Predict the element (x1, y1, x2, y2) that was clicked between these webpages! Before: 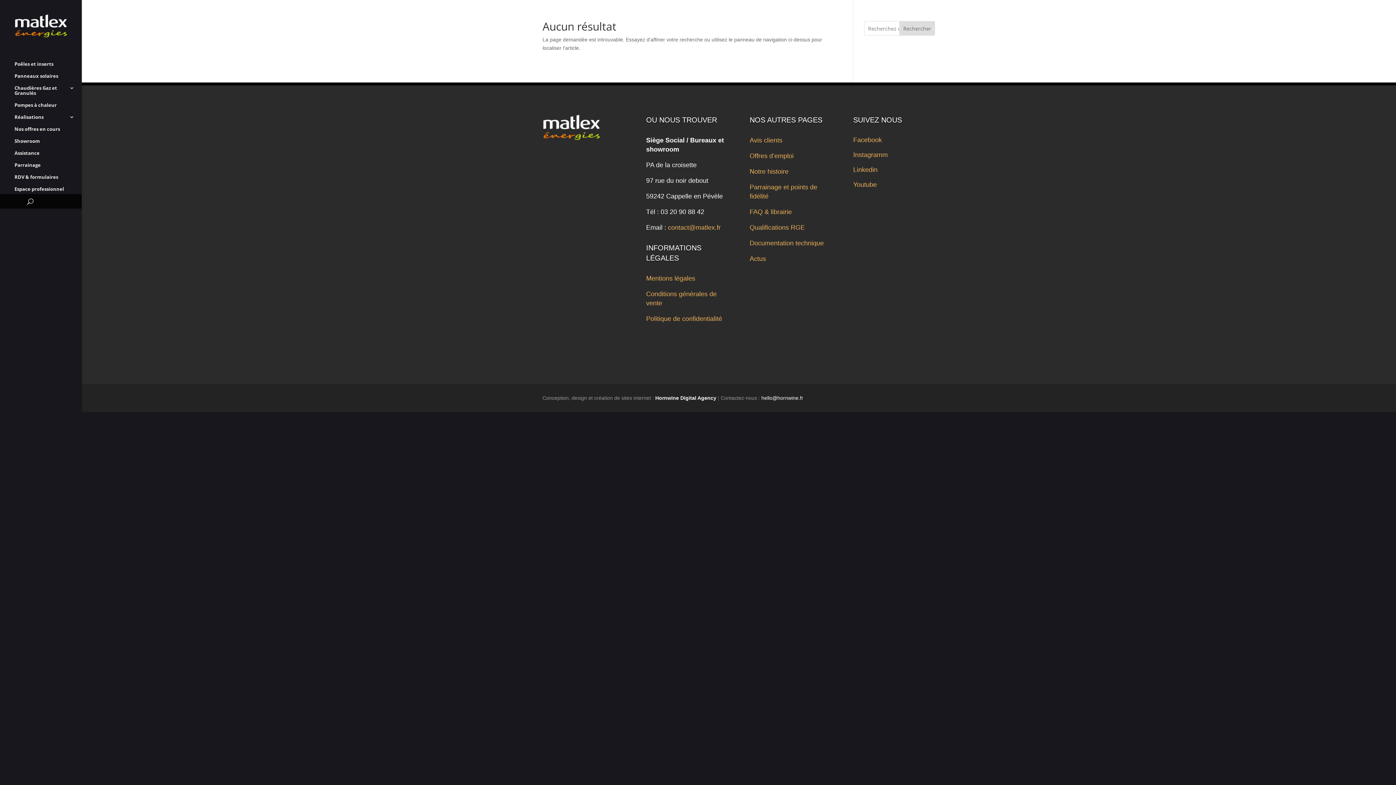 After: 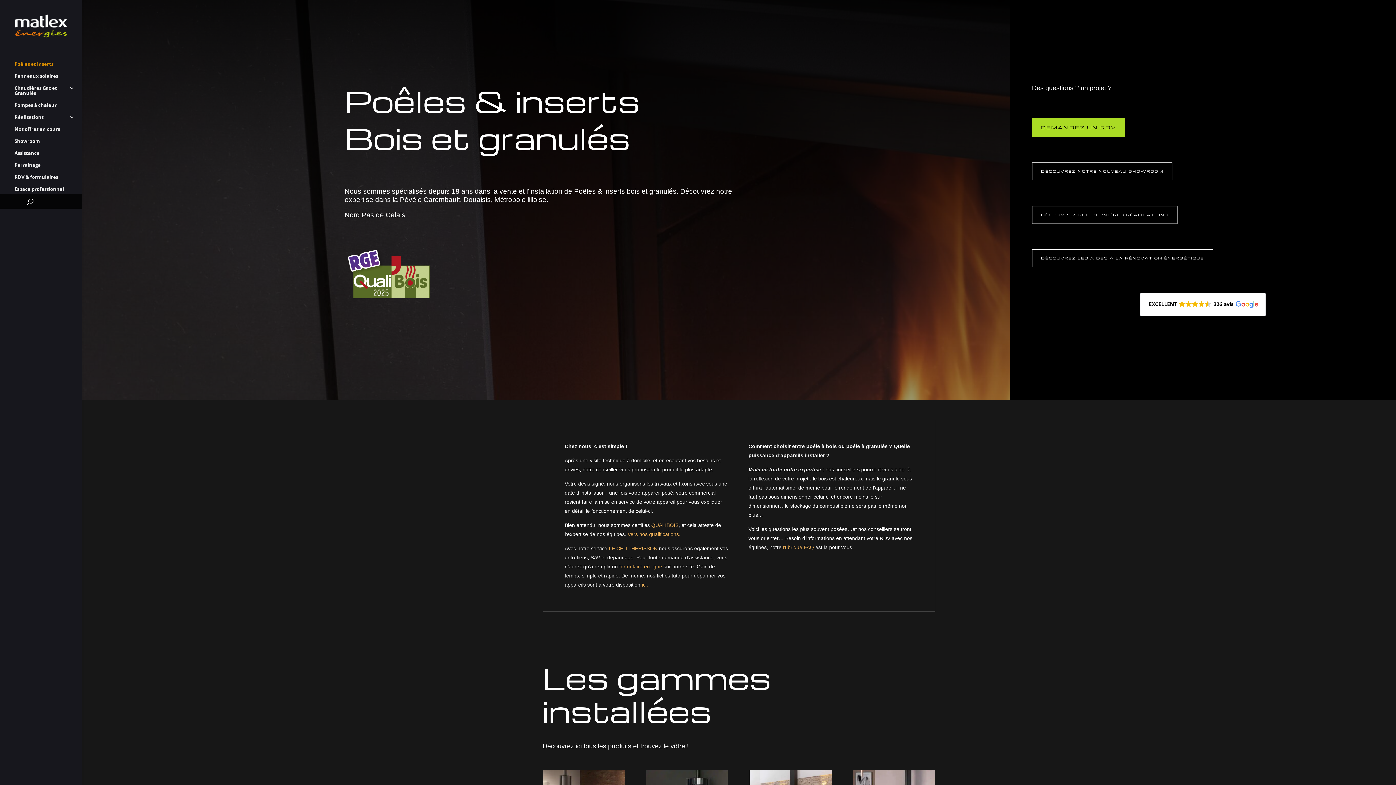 Action: bbox: (14, 61, 81, 73) label: Poêles et inserts